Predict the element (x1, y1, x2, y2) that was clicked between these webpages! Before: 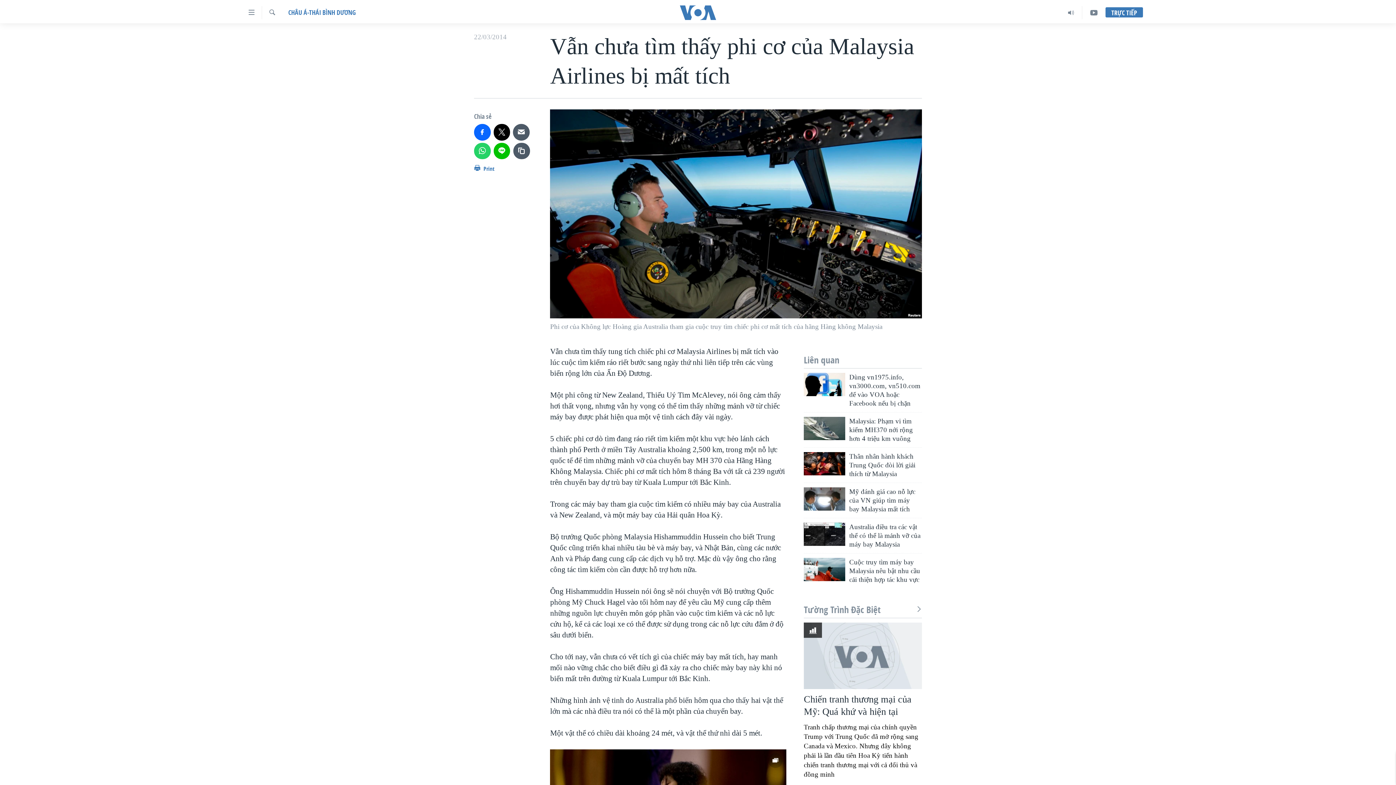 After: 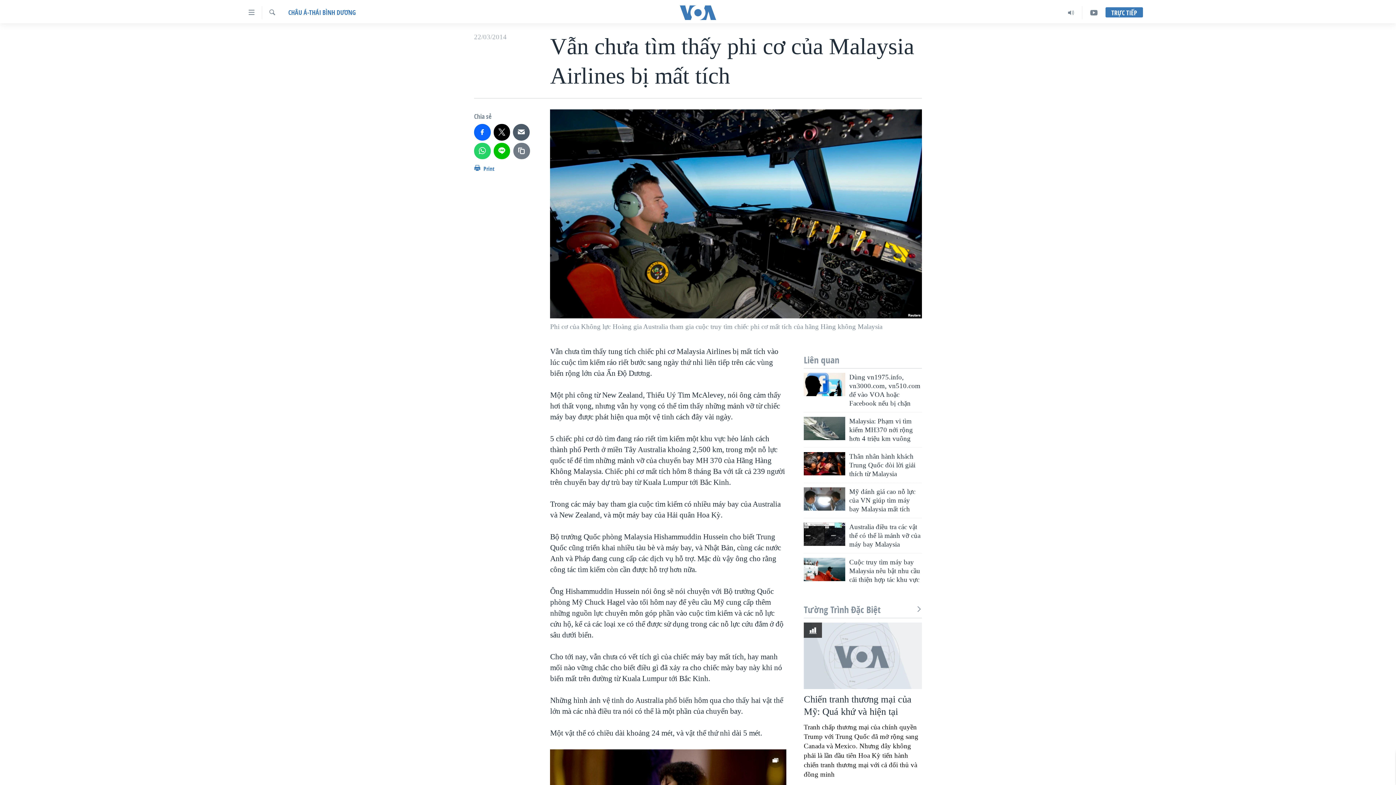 Action: bbox: (513, 142, 530, 159)